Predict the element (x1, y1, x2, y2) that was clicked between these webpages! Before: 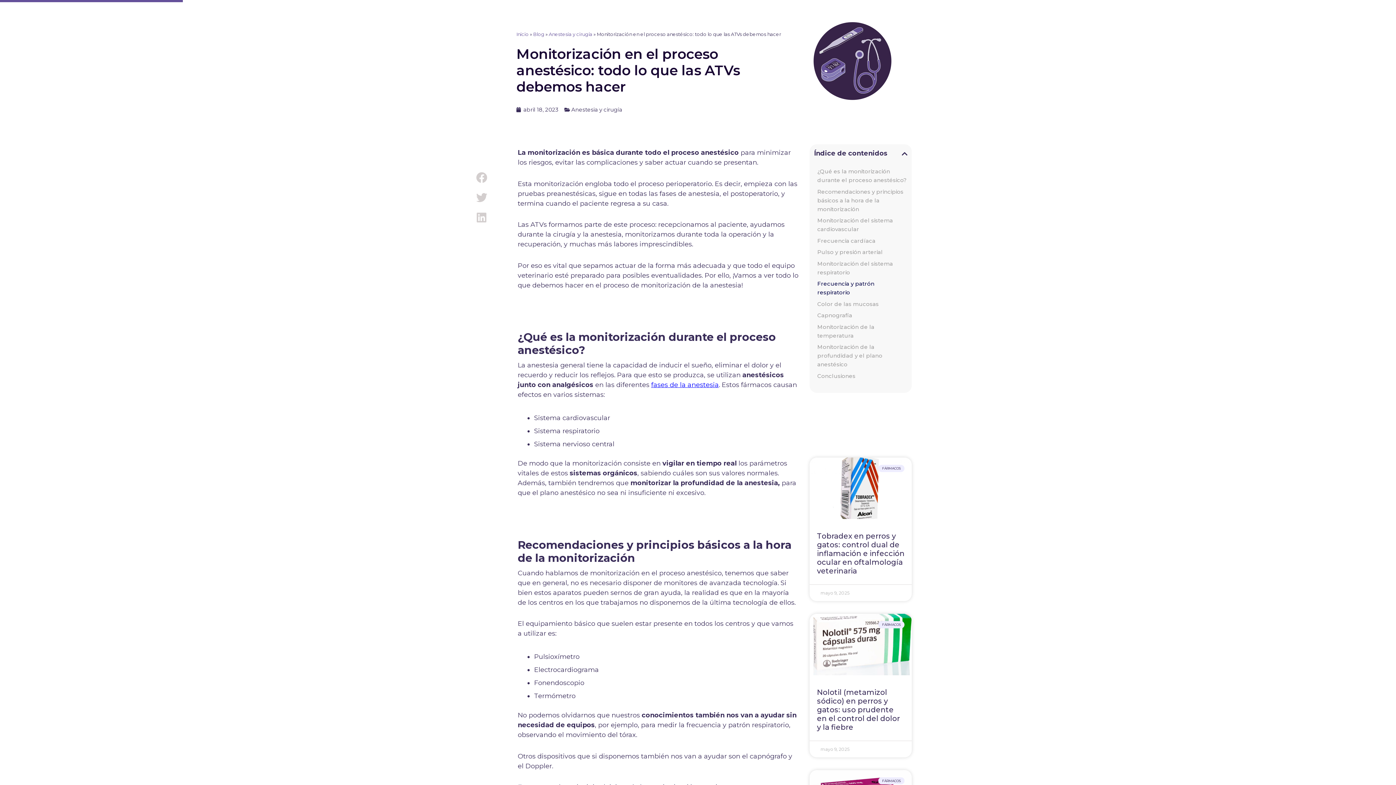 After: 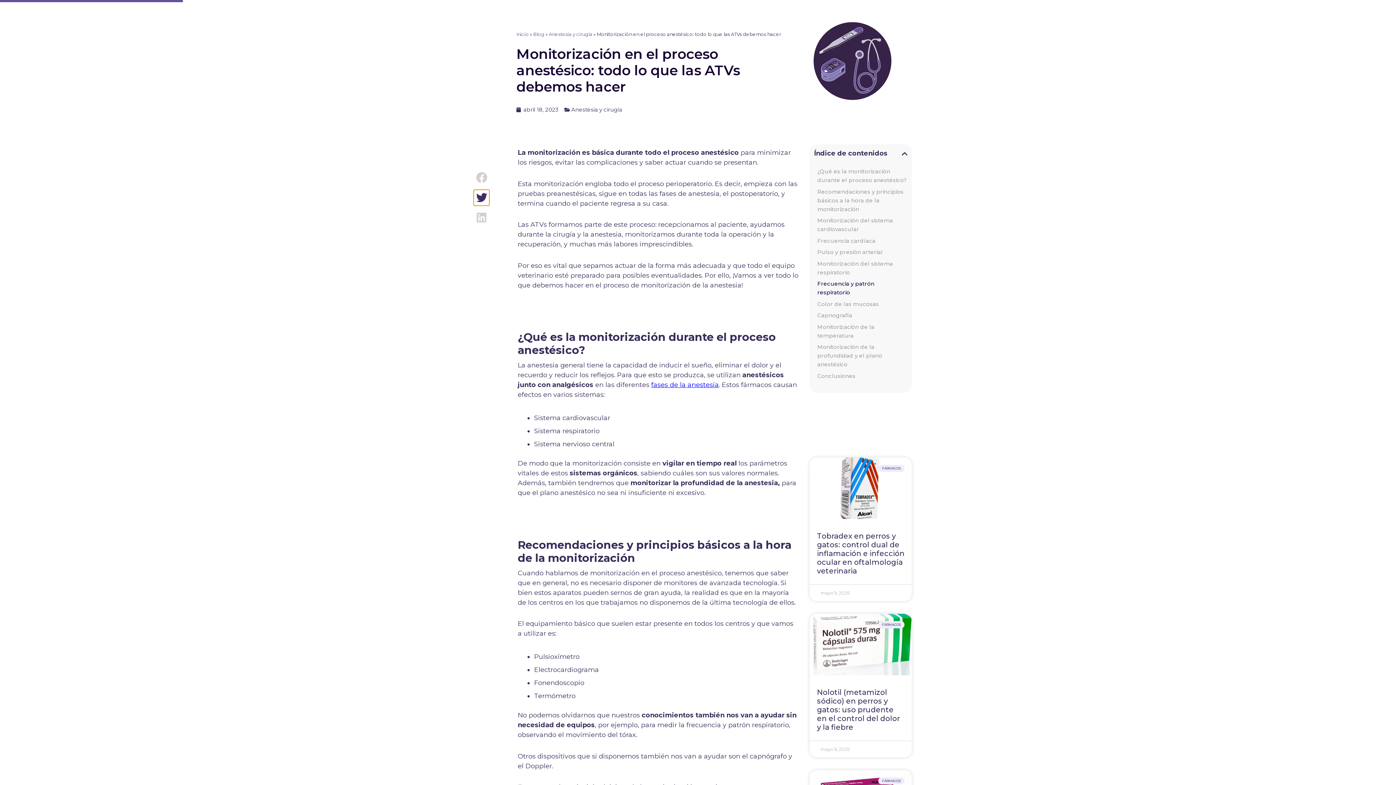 Action: bbox: (473, 189, 489, 205) label: Compartir en twitter